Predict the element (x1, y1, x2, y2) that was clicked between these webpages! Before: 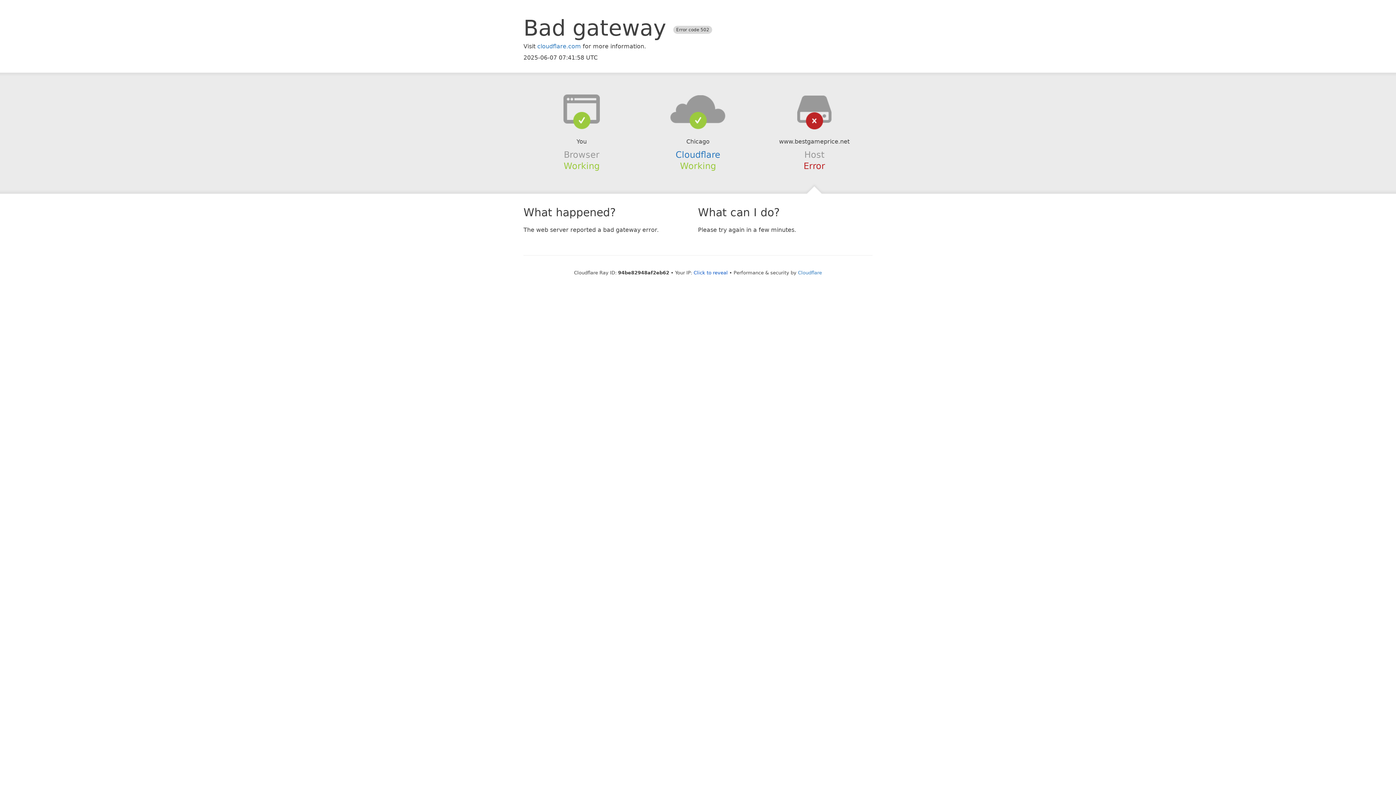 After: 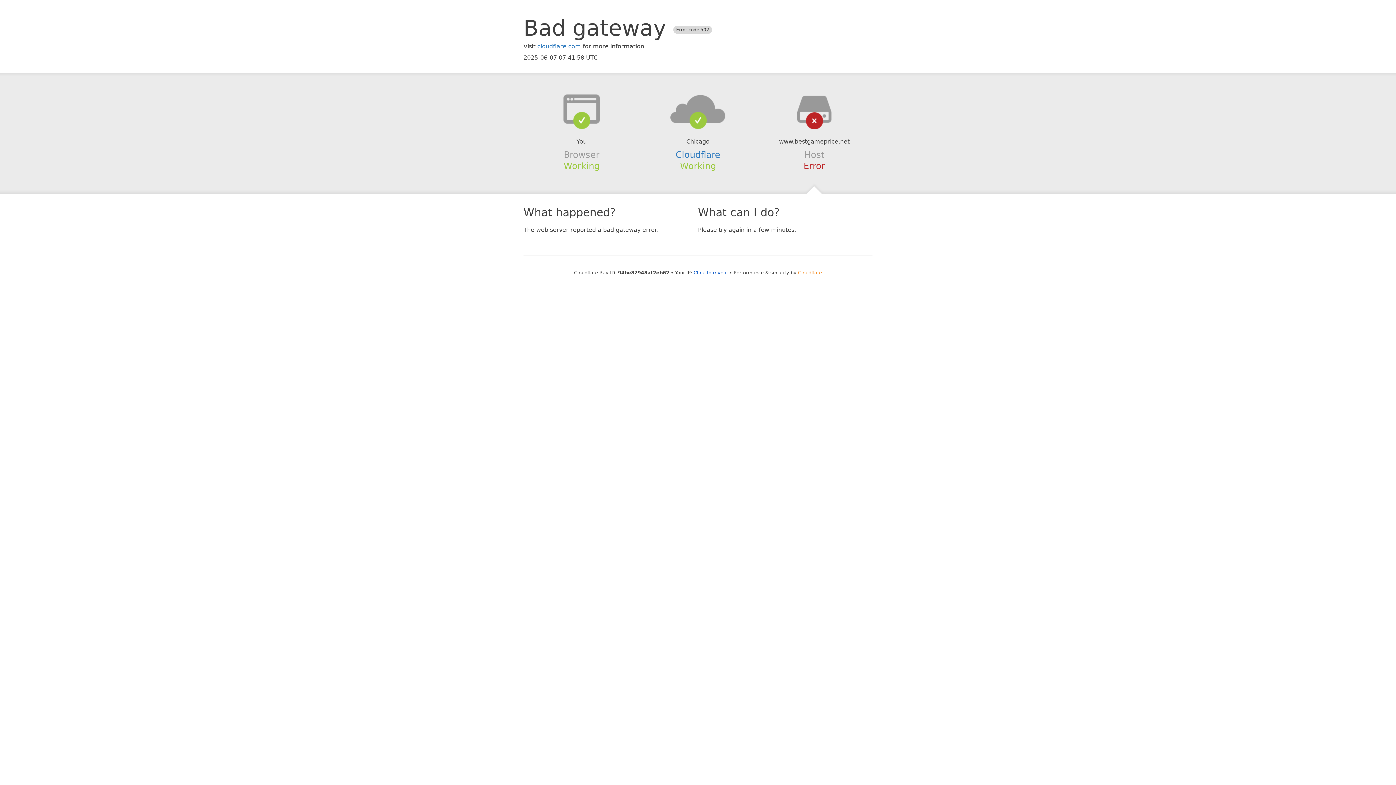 Action: bbox: (798, 270, 822, 275) label: Cloudflare